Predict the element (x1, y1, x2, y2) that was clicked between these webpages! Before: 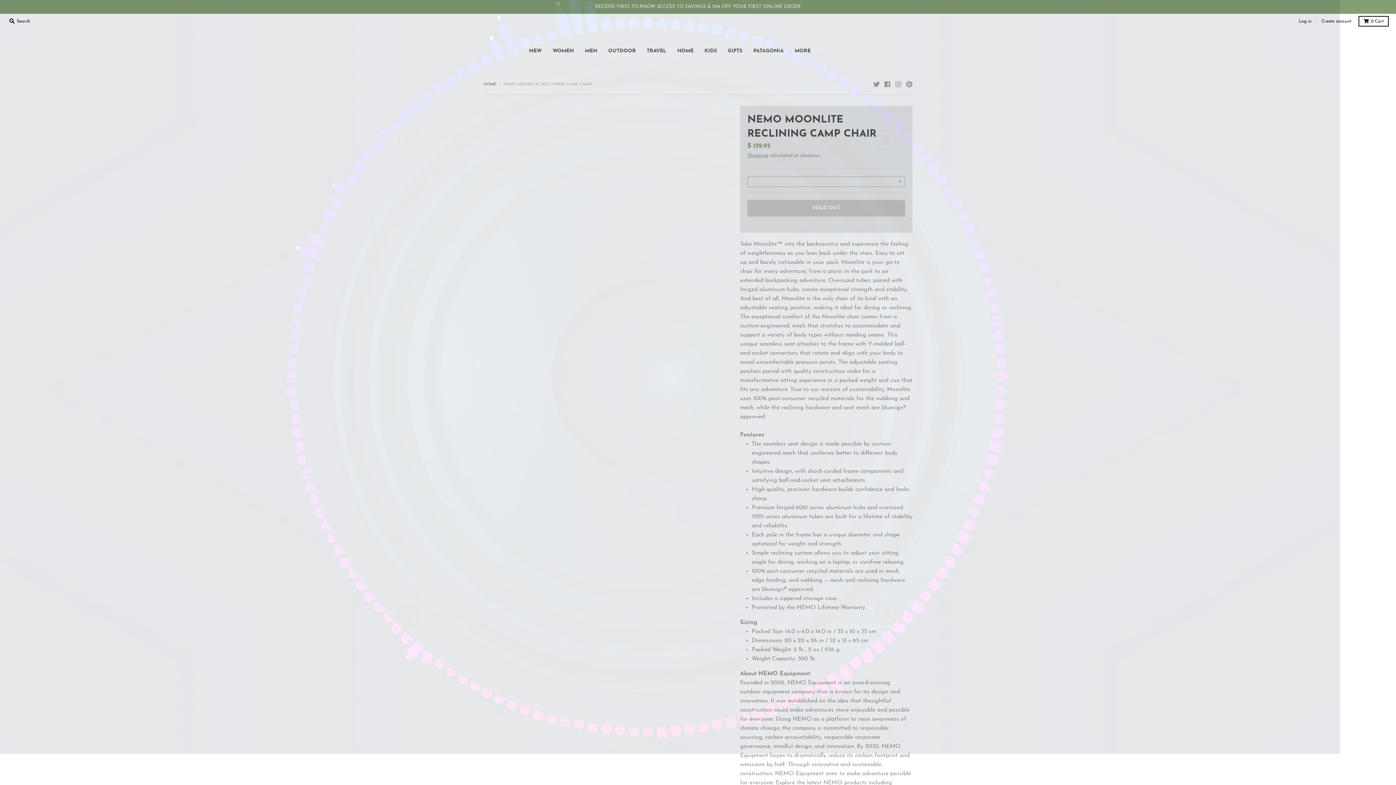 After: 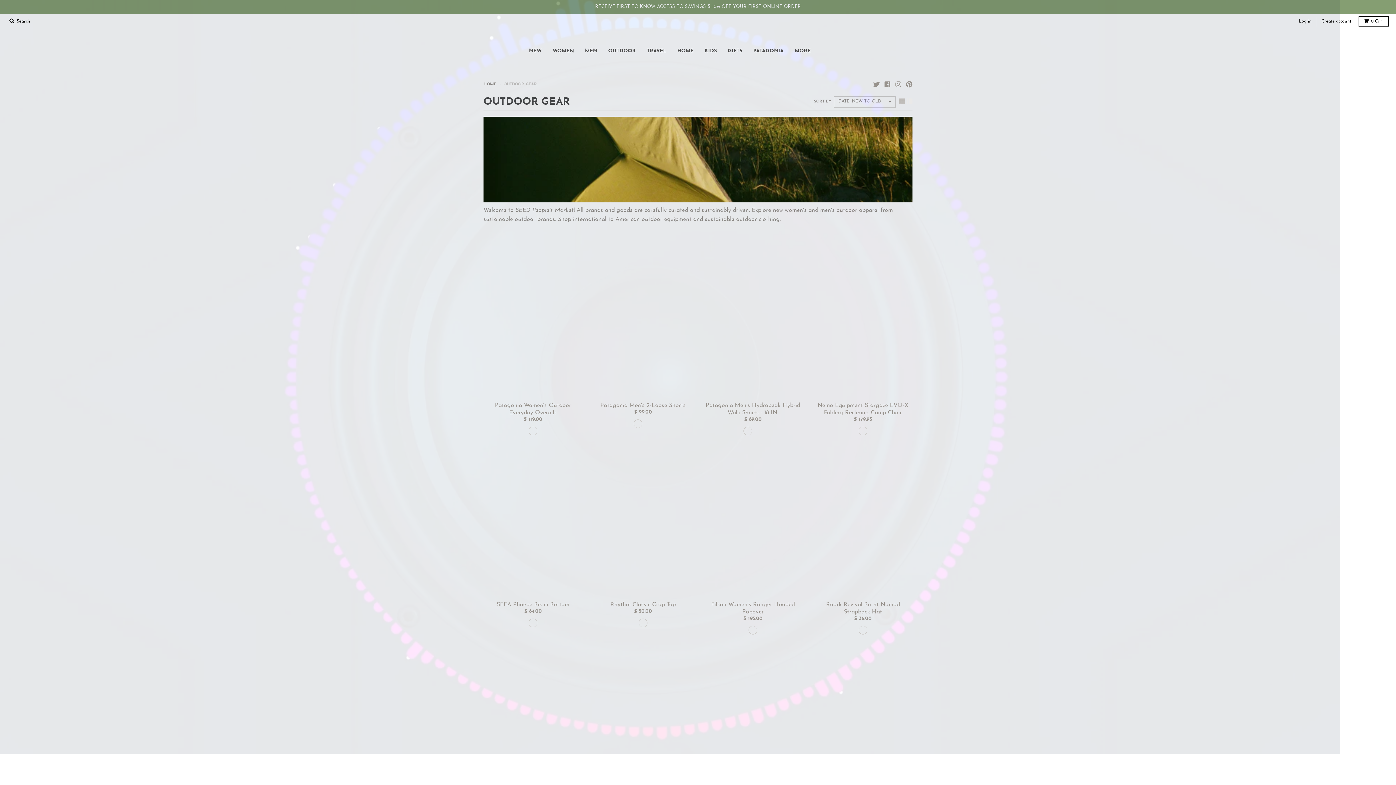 Action: bbox: (603, 44, 640, 57) label: OUTDOOR